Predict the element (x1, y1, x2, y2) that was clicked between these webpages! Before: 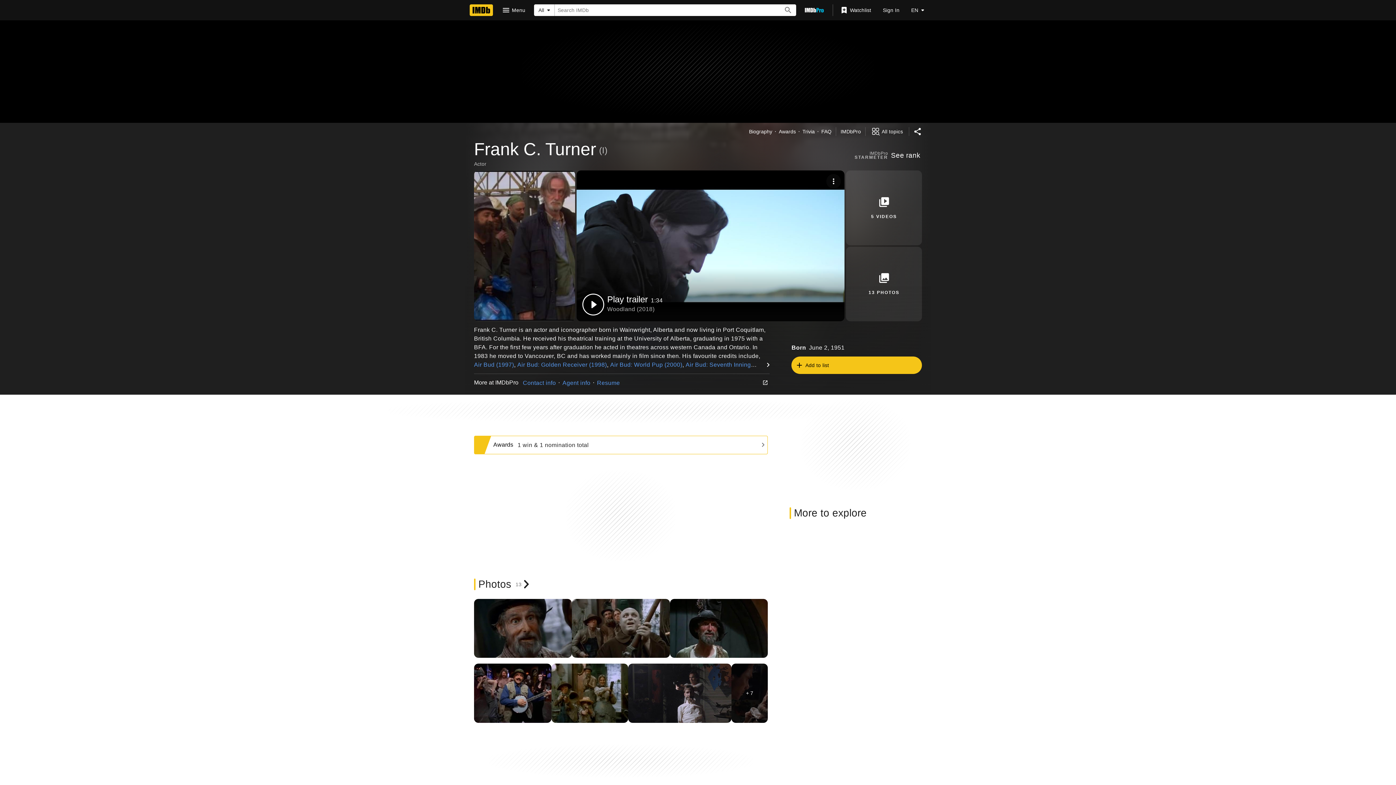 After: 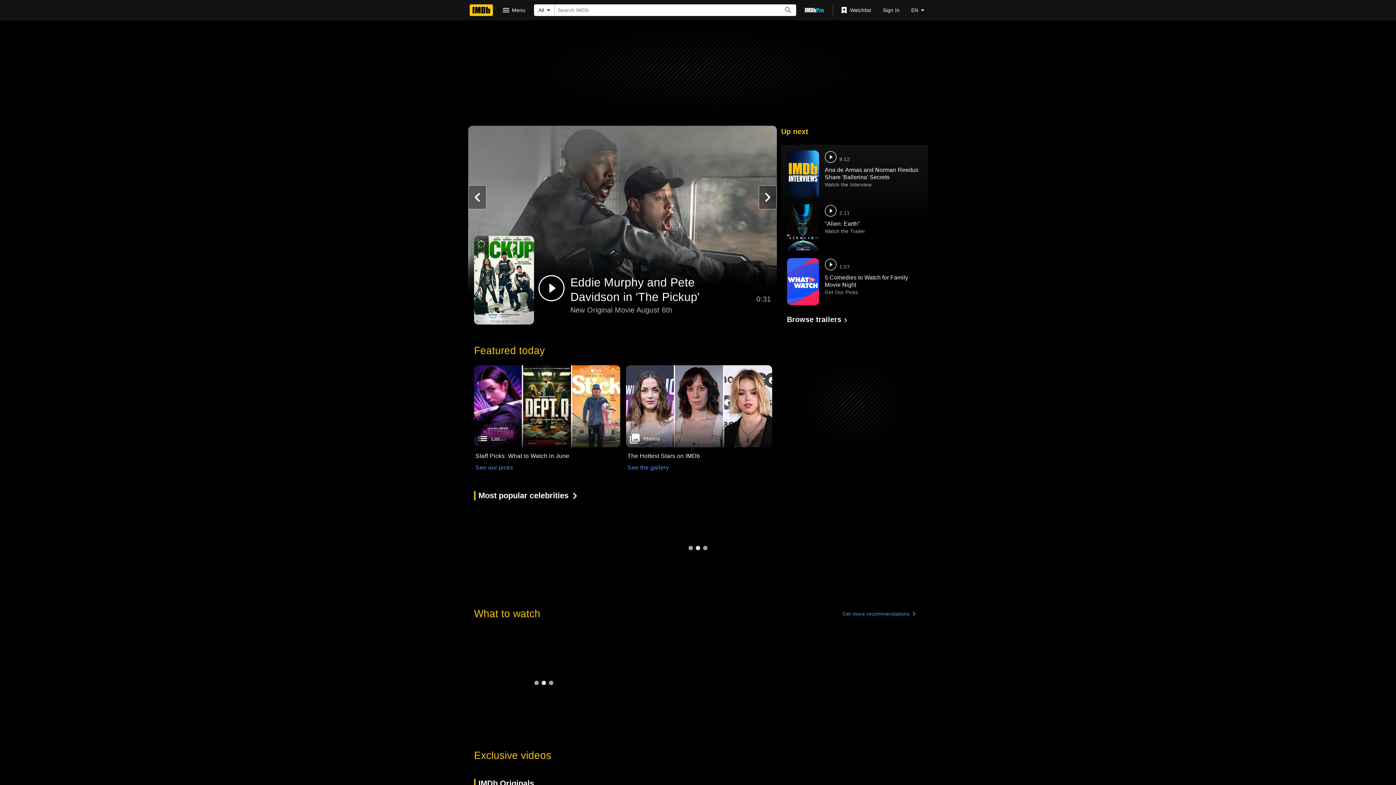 Action: label: Home bbox: (469, 4, 493, 16)